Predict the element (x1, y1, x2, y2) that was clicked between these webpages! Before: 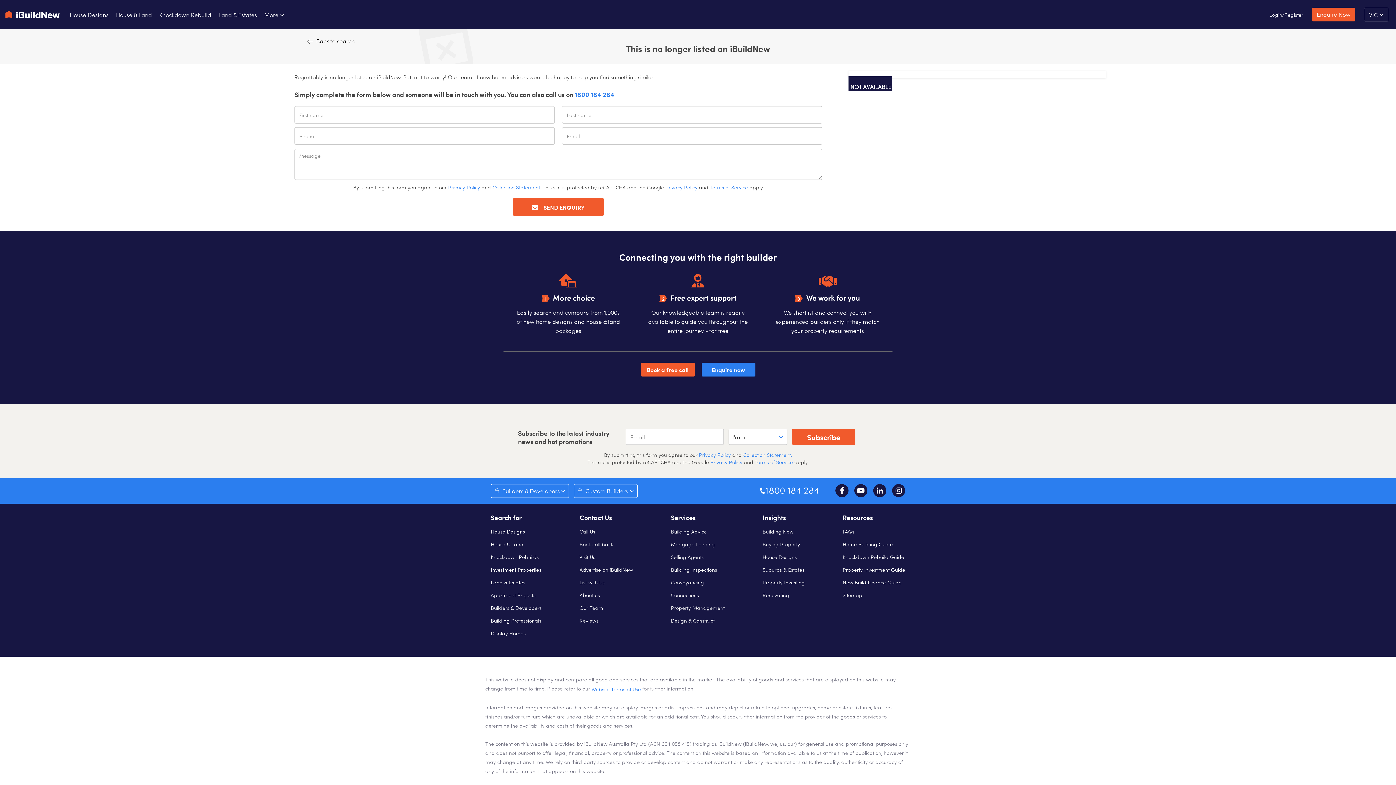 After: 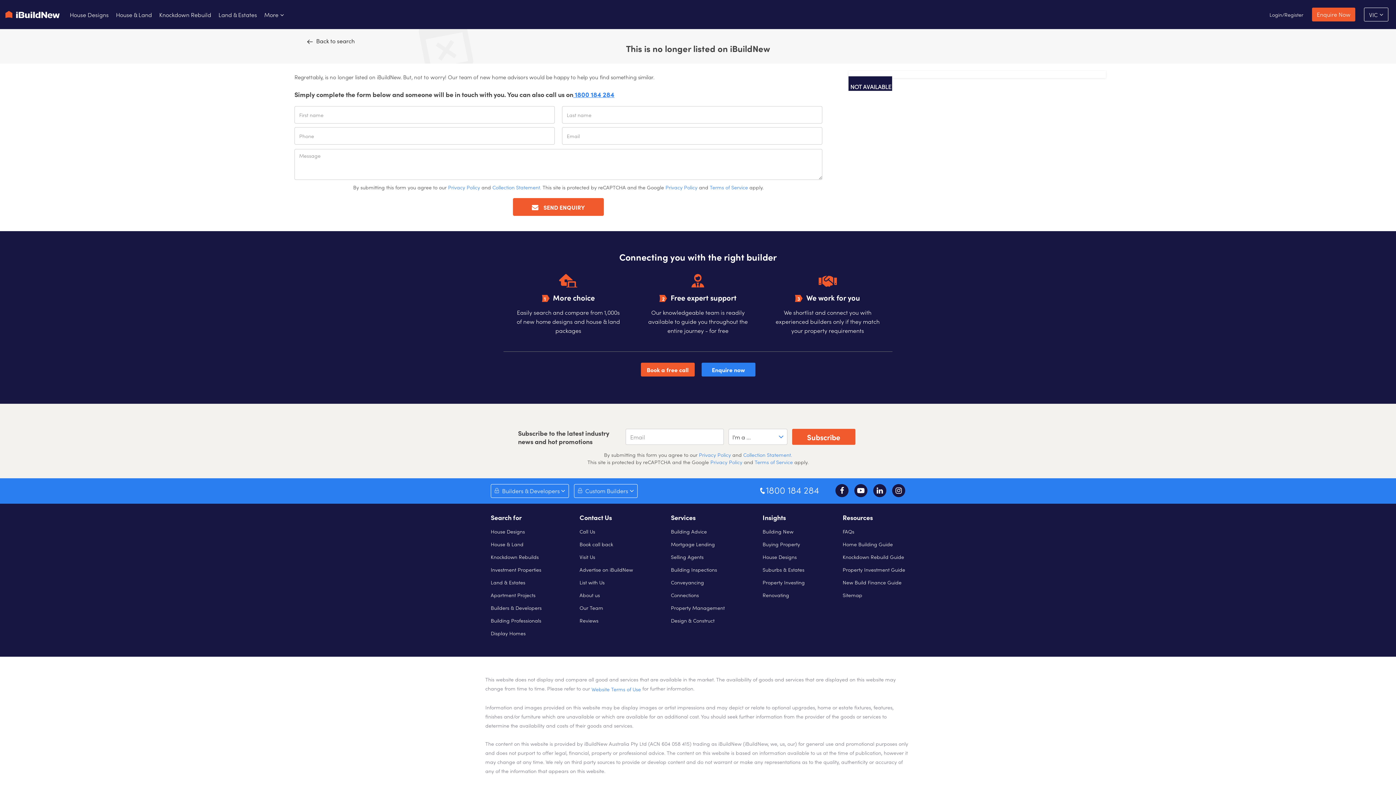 Action: label:  1800 184 284 bbox: (573, 89, 614, 98)